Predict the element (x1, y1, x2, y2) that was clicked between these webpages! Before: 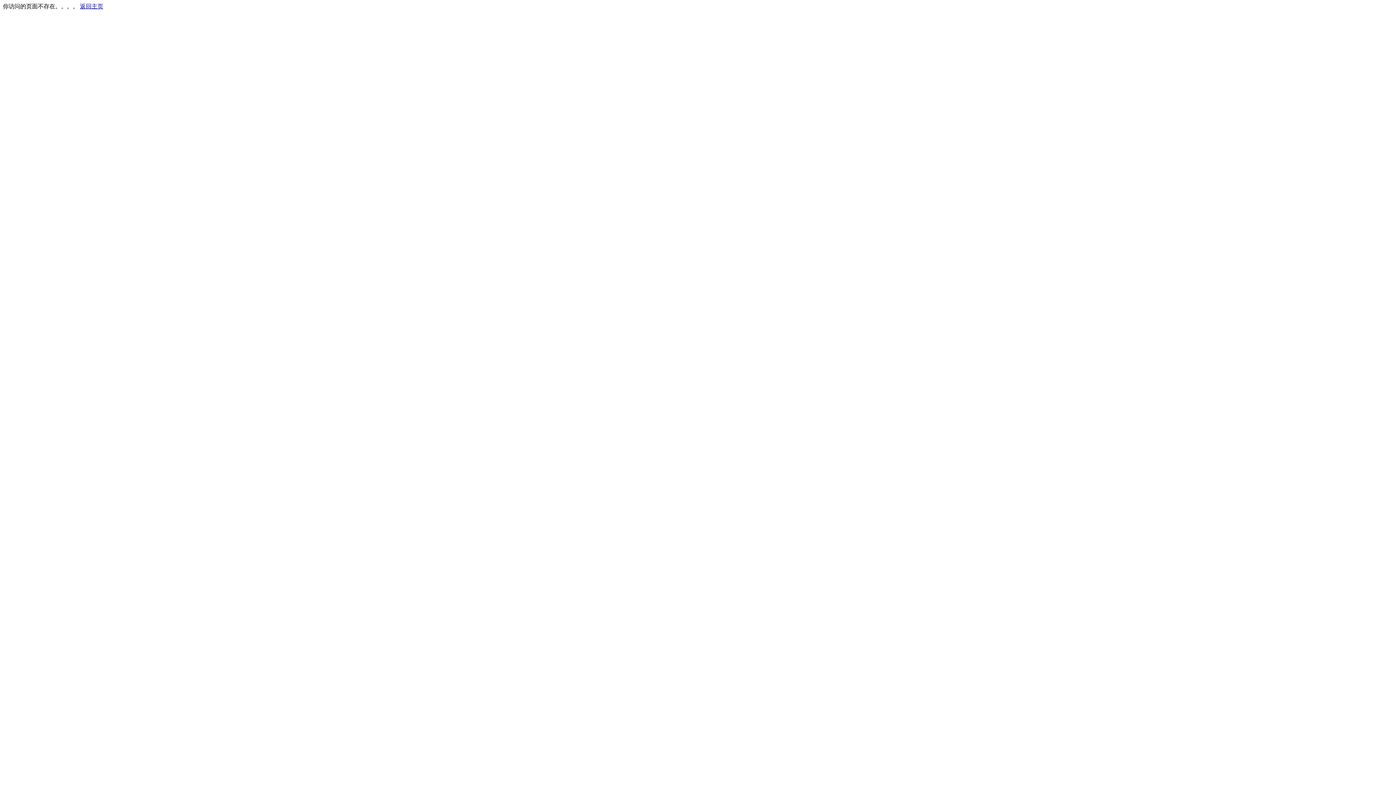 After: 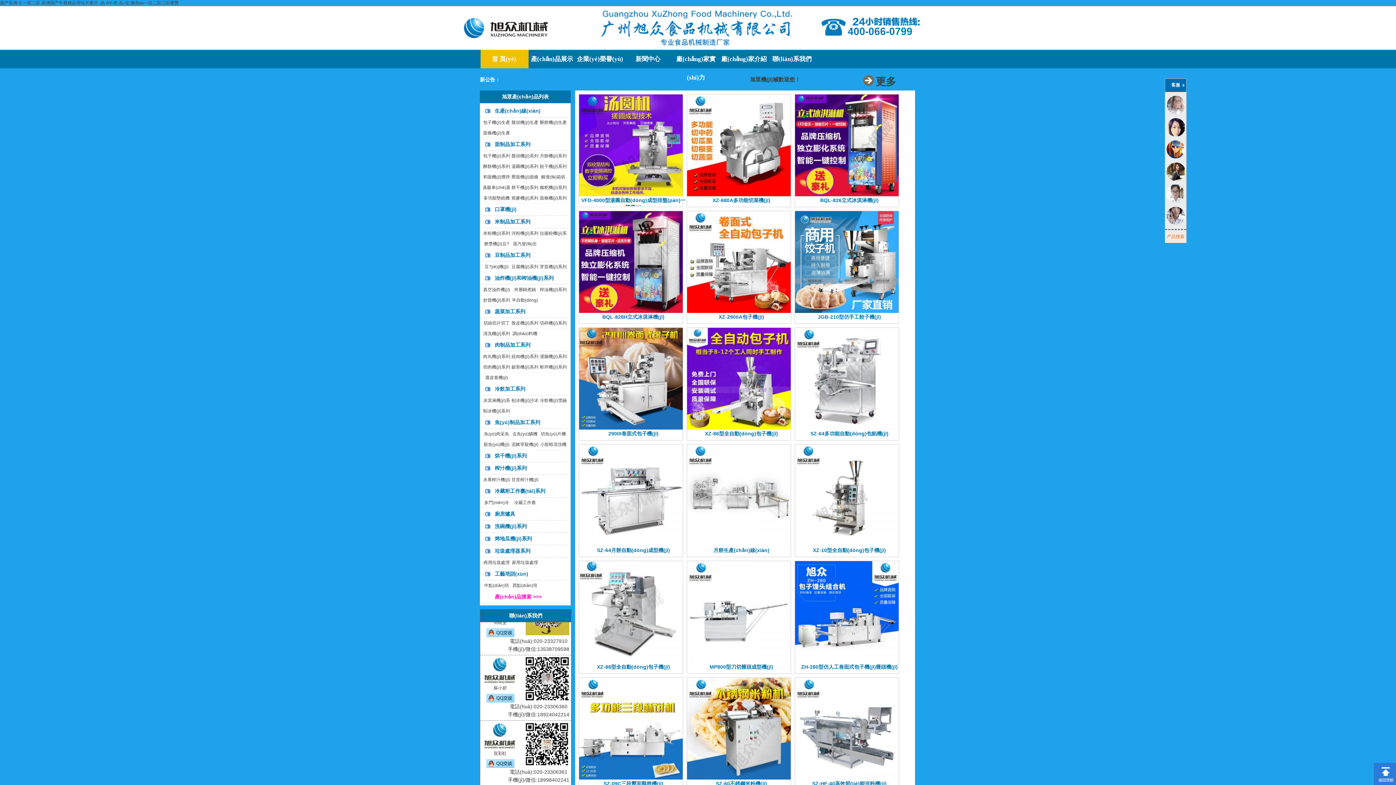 Action: label: 返回主页 bbox: (80, 3, 103, 9)